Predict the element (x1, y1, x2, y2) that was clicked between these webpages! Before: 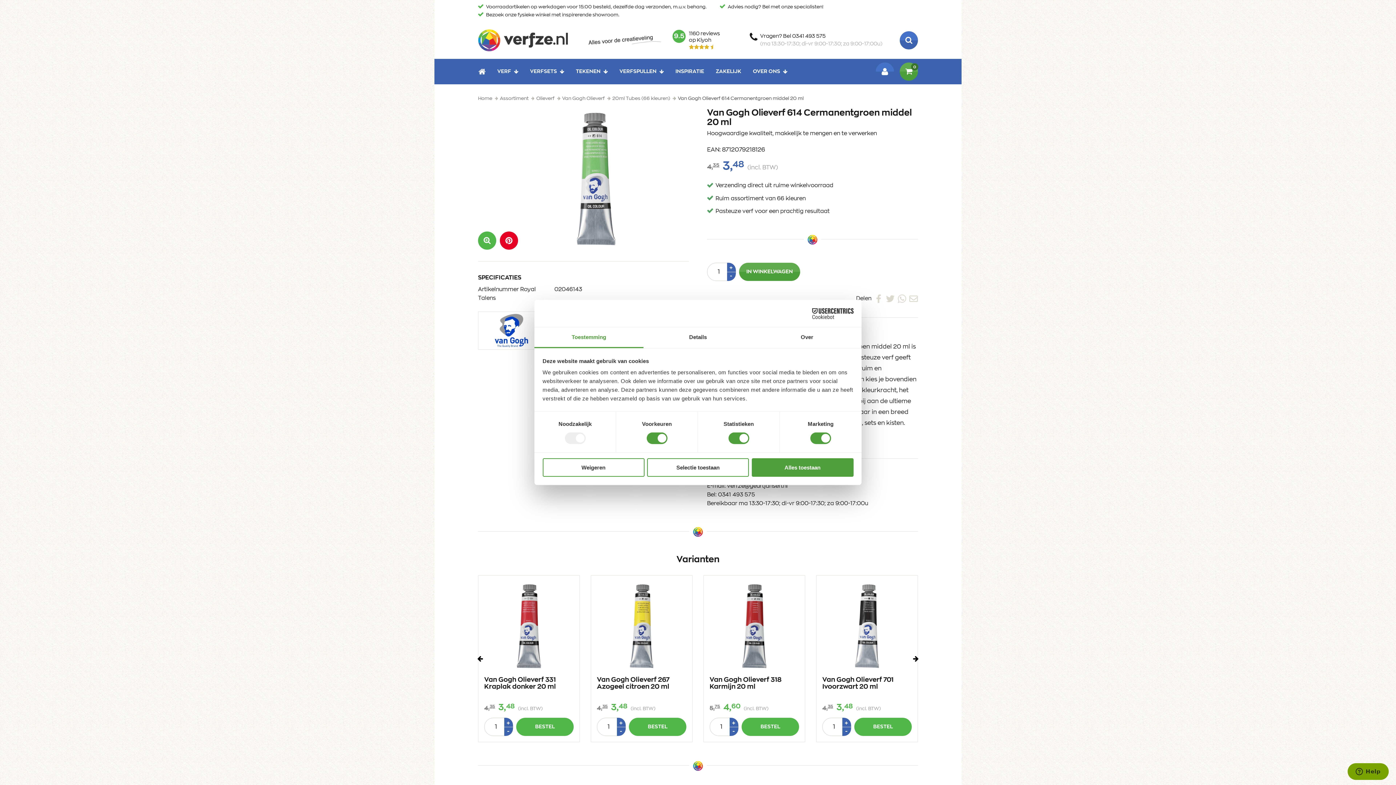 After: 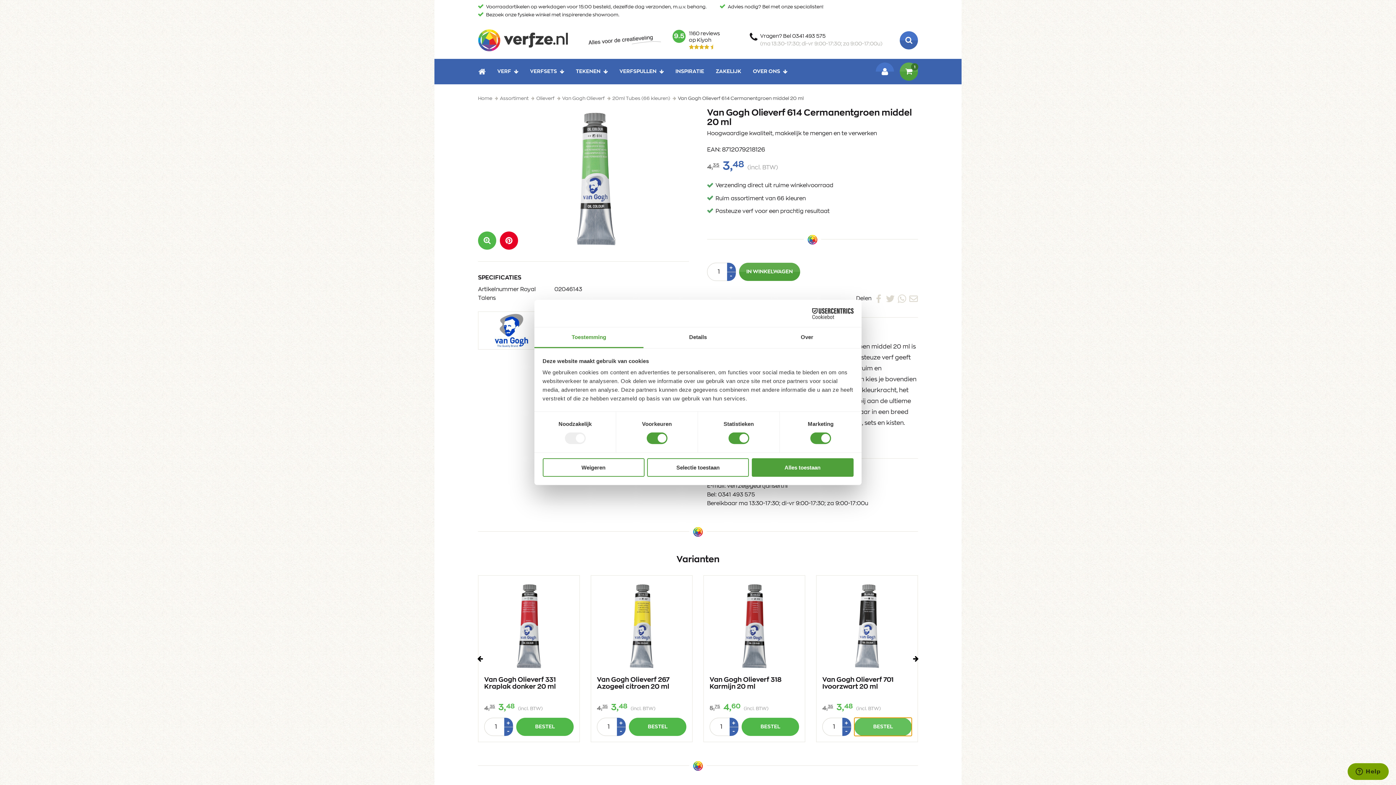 Action: label: BESTEL bbox: (854, 718, 912, 736)